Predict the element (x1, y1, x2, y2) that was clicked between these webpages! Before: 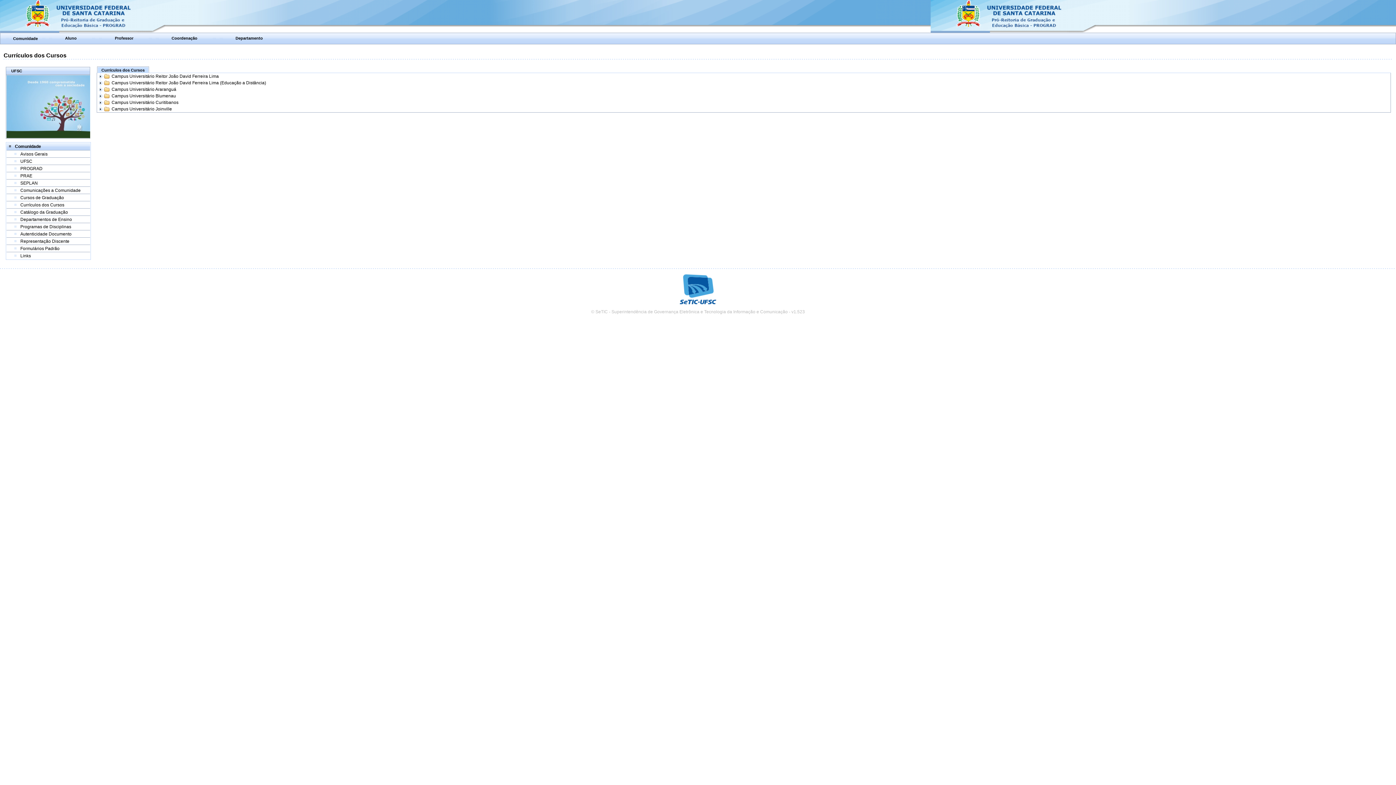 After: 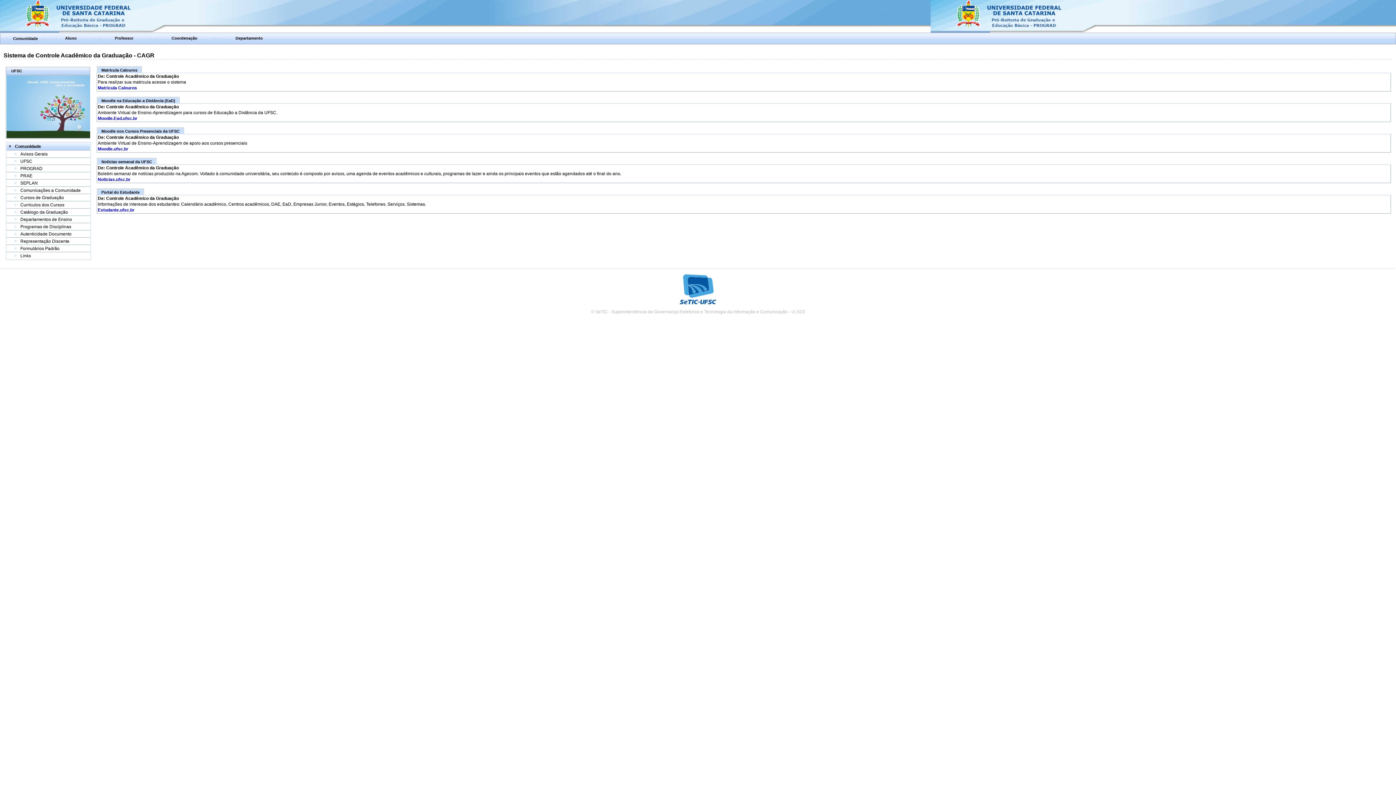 Action: bbox: (20, 151, 47, 156) label: Avisos Gerais